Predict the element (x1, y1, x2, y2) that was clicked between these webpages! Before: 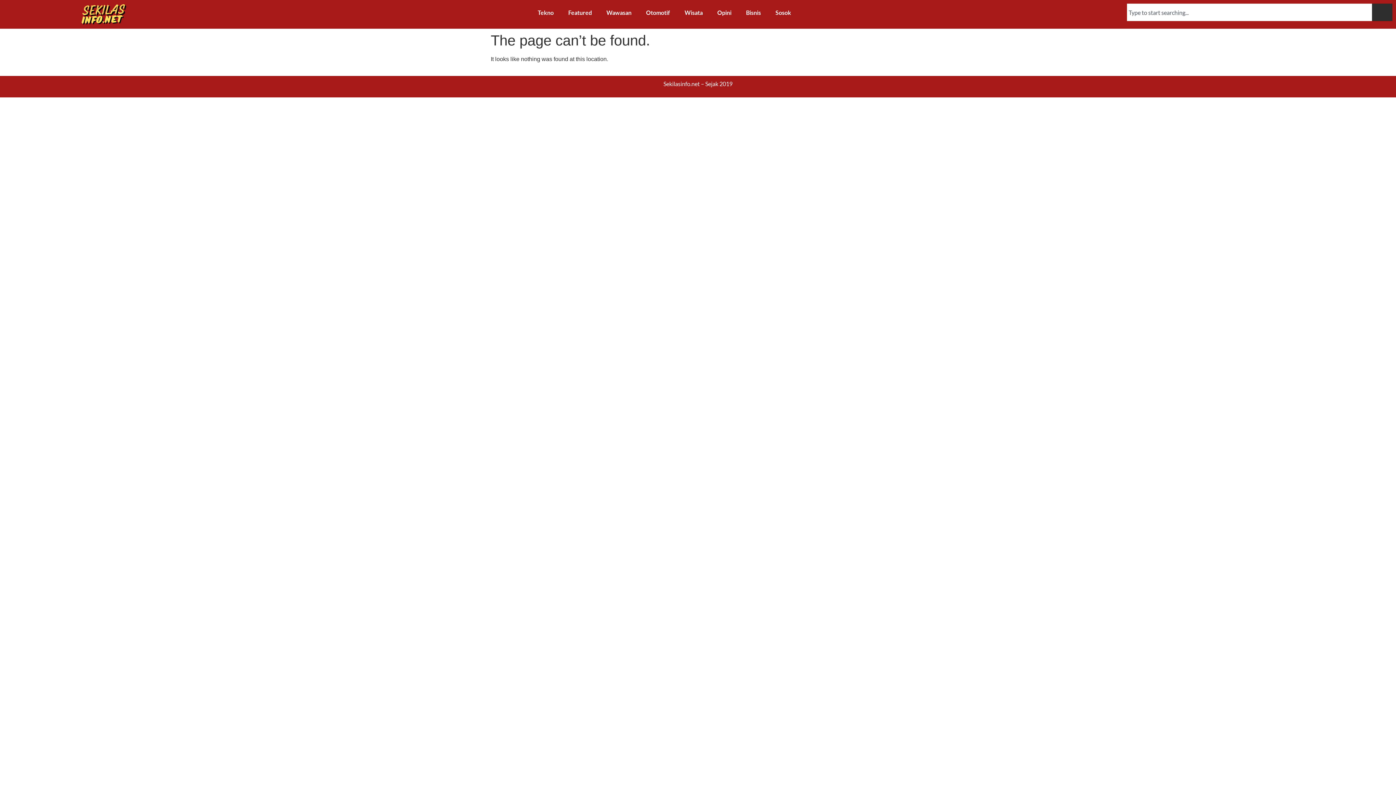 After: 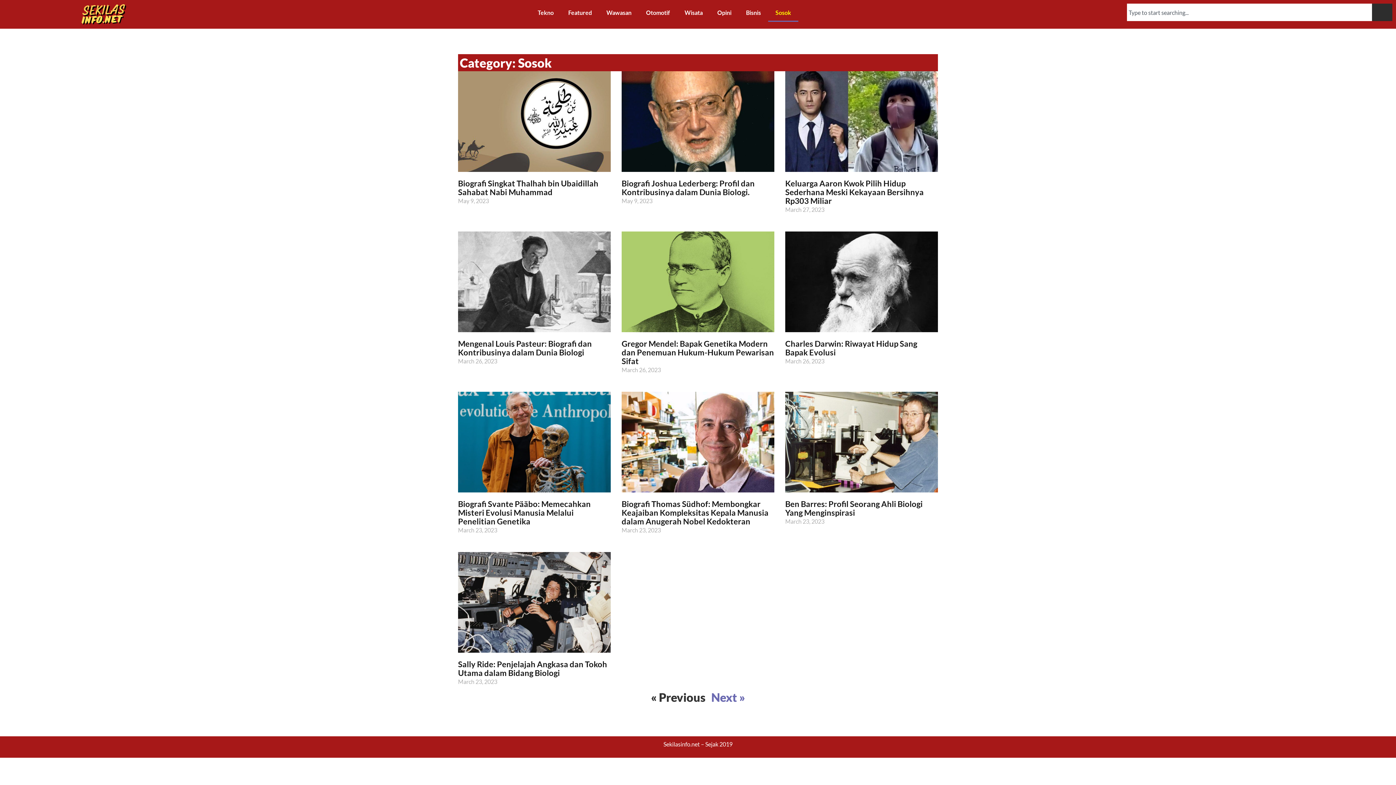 Action: label: Sosok bbox: (768, 3, 798, 21)